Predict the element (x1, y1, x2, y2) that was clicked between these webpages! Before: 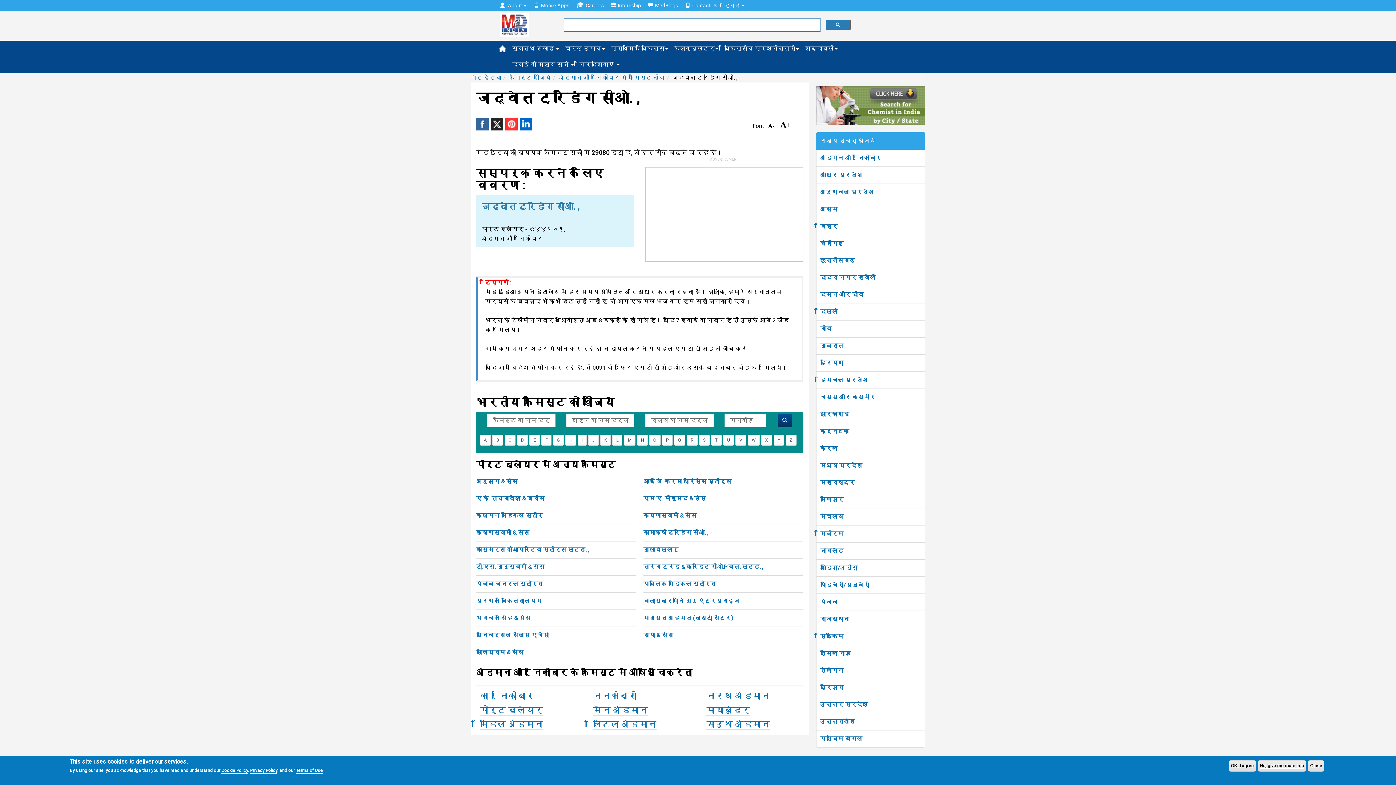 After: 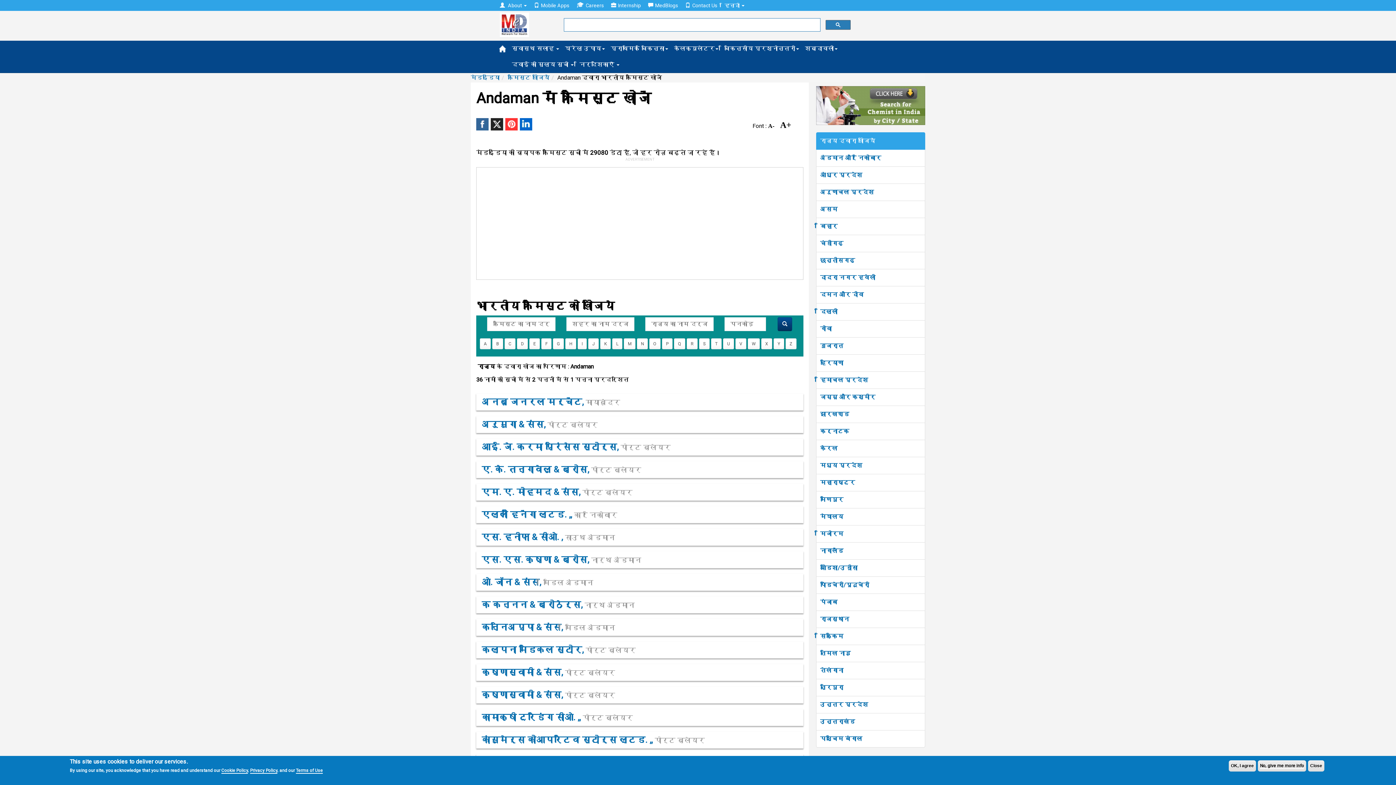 Action: label: अंडमान और निकोबार में कैमिस्ट खोजें bbox: (558, 74, 665, 81)